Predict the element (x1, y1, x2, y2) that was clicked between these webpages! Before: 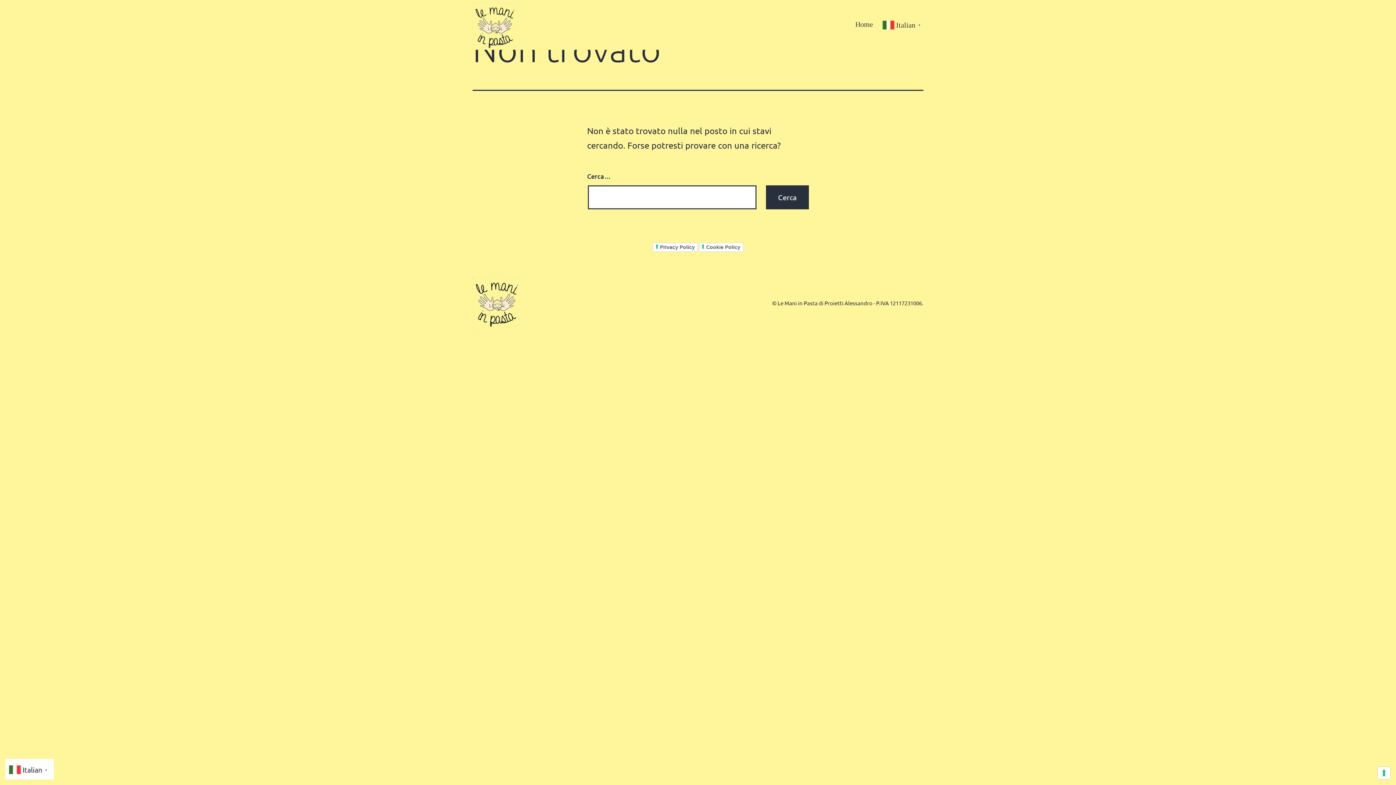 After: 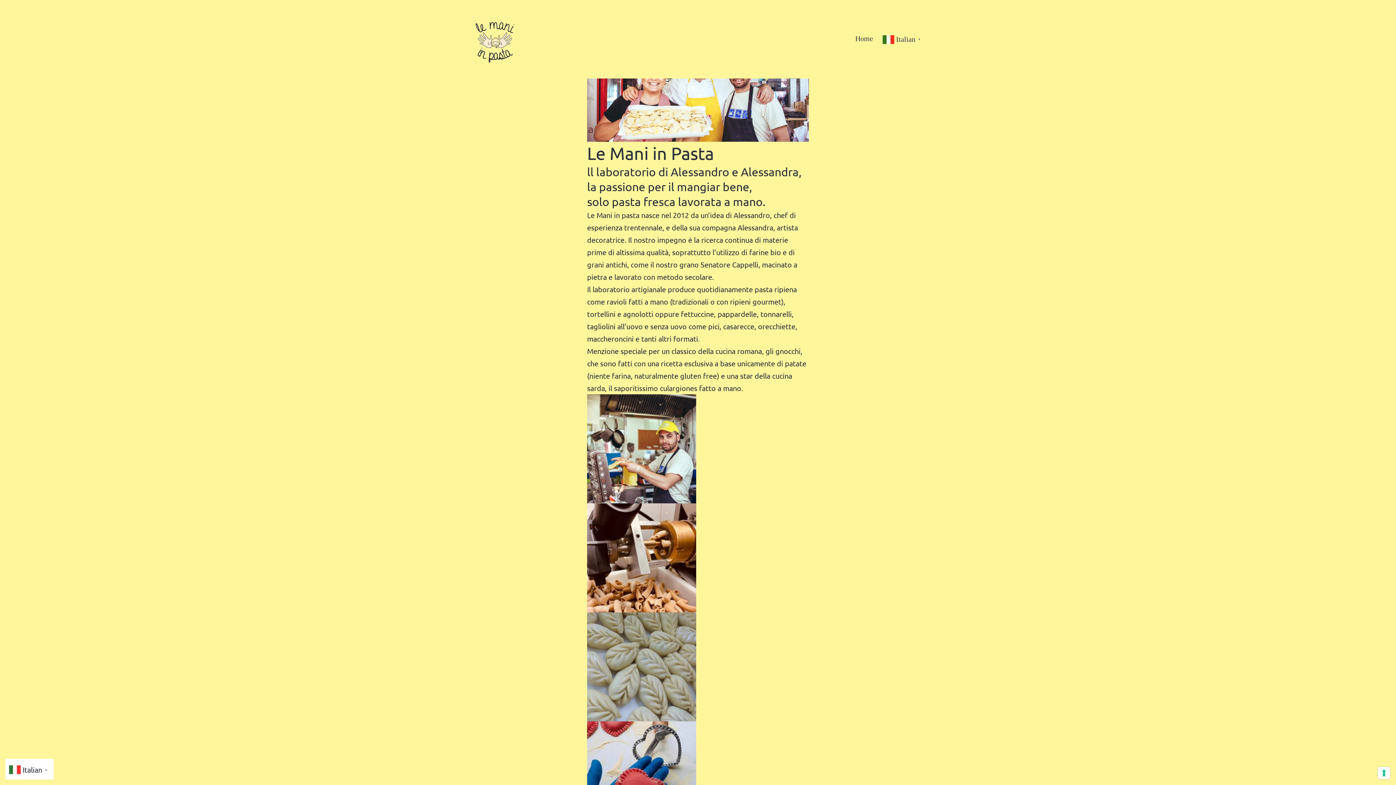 Action: bbox: (850, 15, 878, 34) label: Home